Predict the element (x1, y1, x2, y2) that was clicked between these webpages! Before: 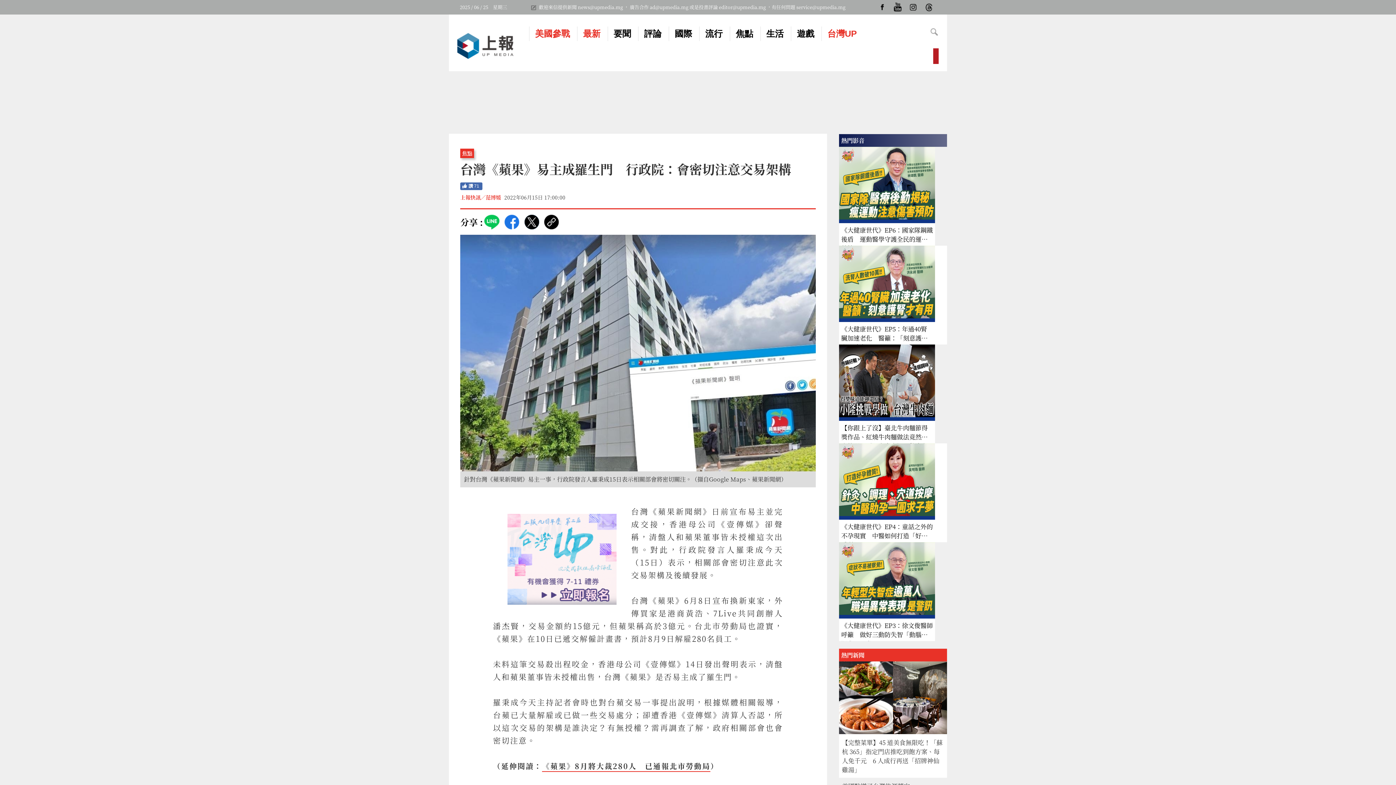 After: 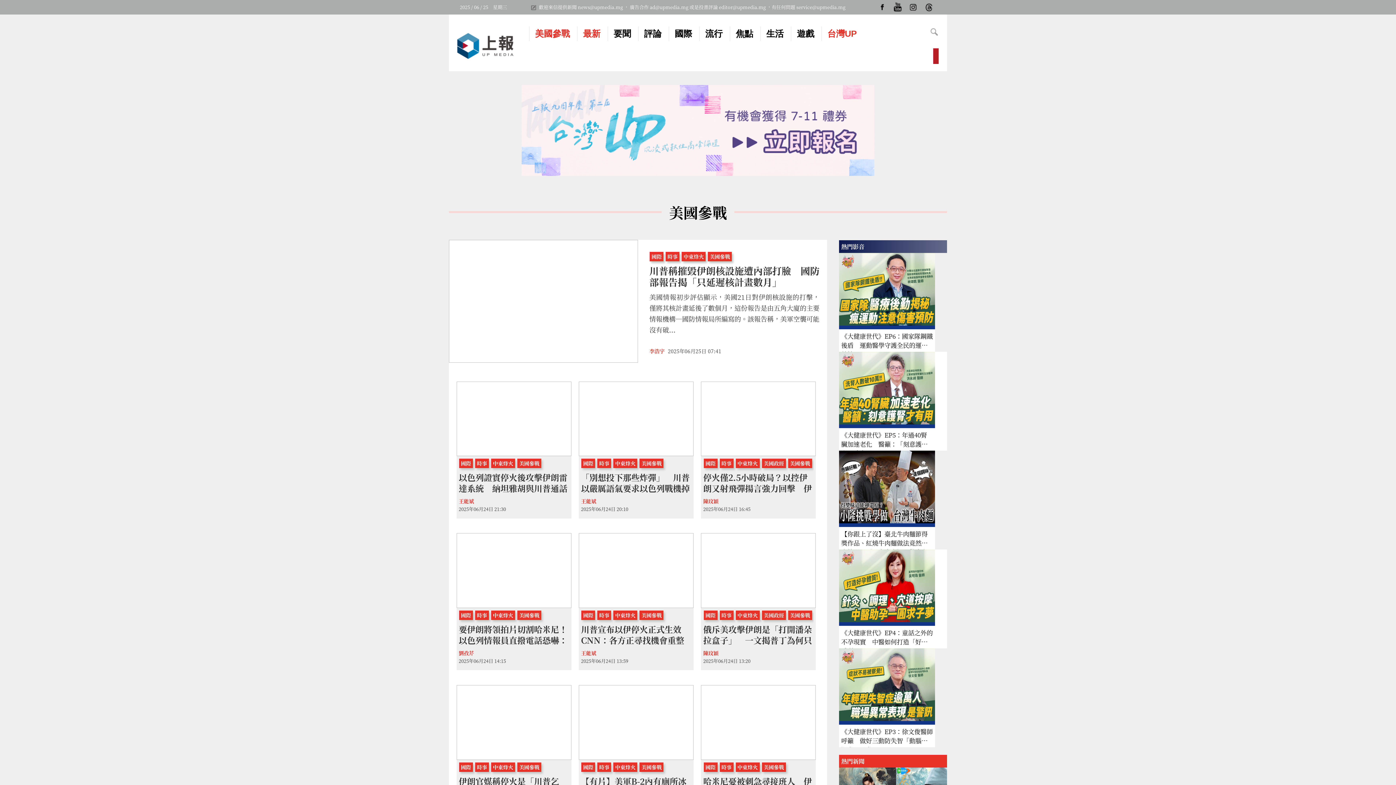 Action: label: 美國參戰 bbox: (535, 28, 570, 39)